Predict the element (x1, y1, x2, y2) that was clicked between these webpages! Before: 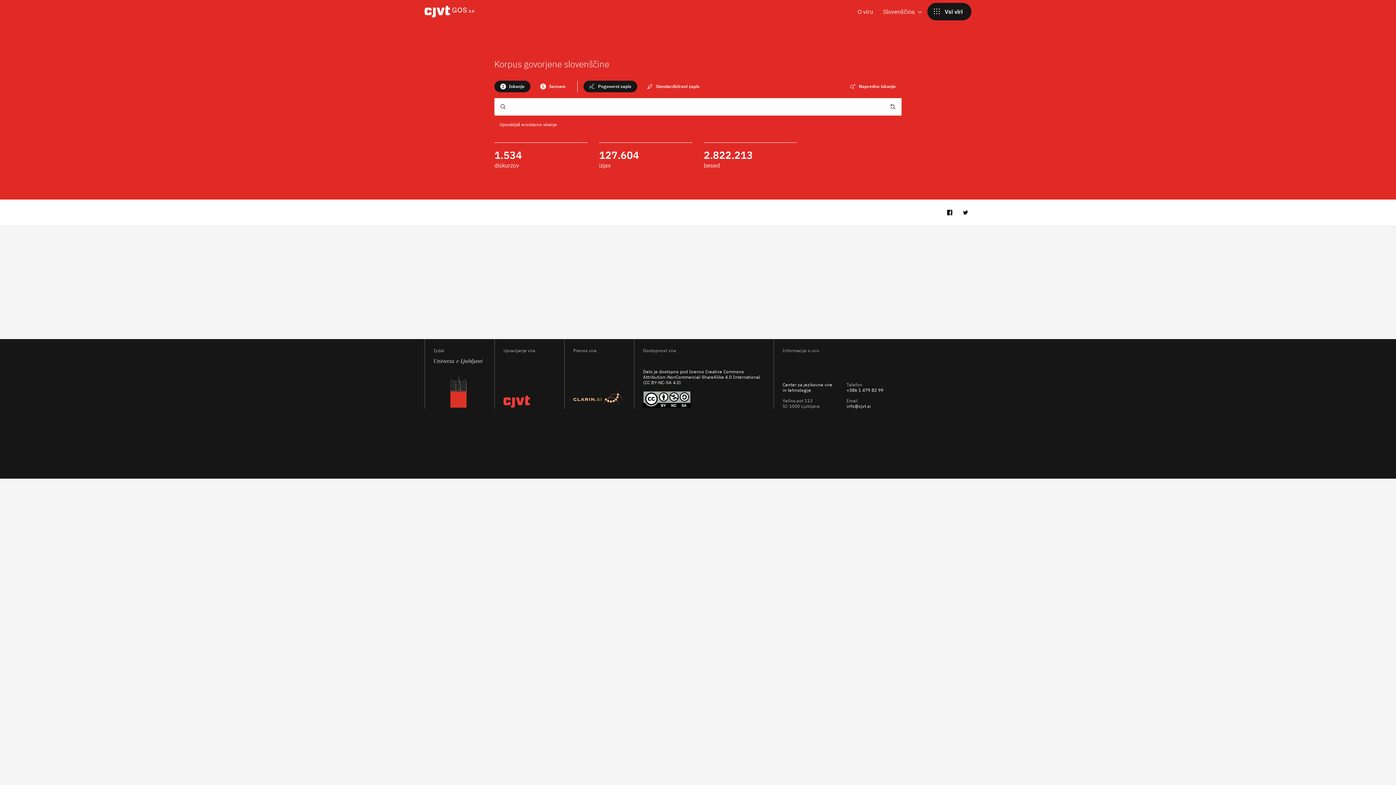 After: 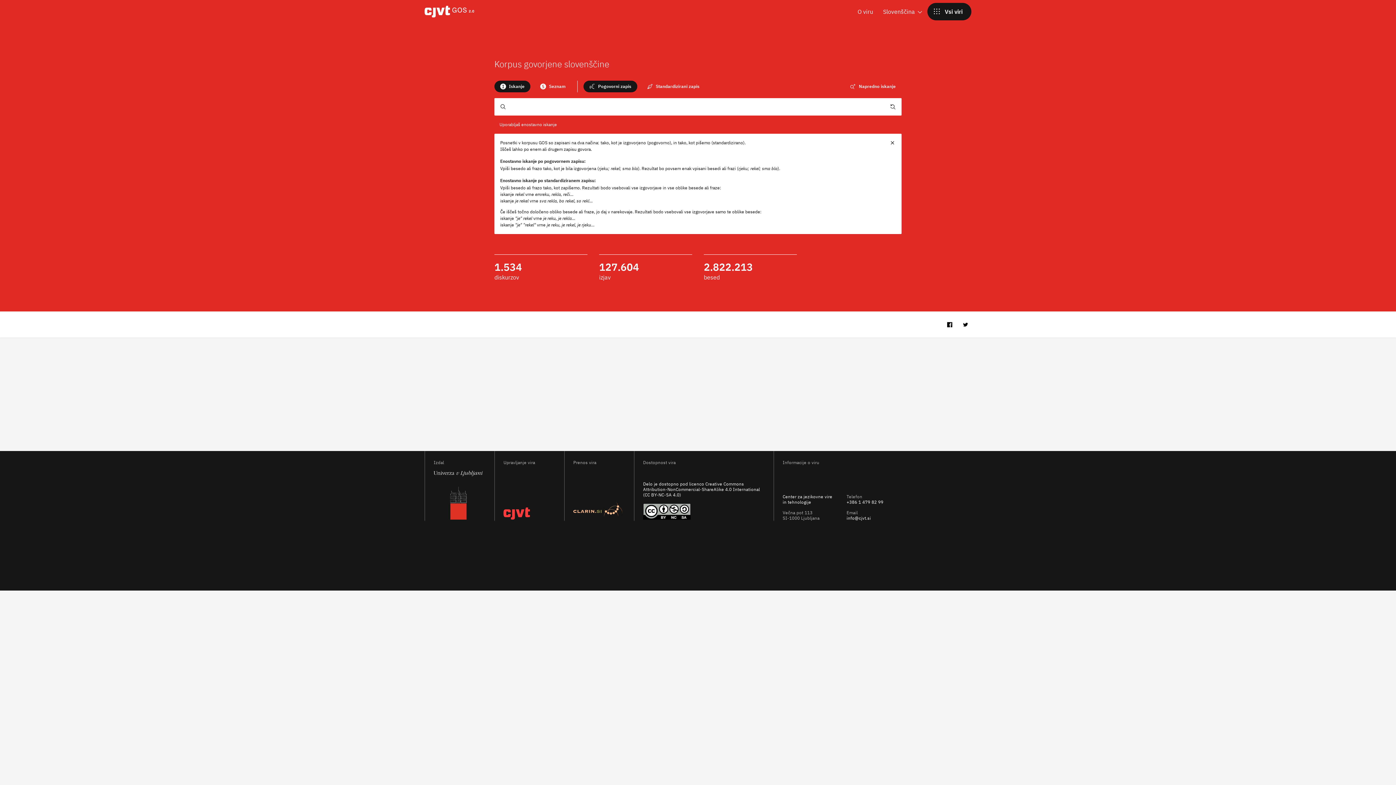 Action: bbox: (521, 121, 557, 127) label: enostavno iskanje